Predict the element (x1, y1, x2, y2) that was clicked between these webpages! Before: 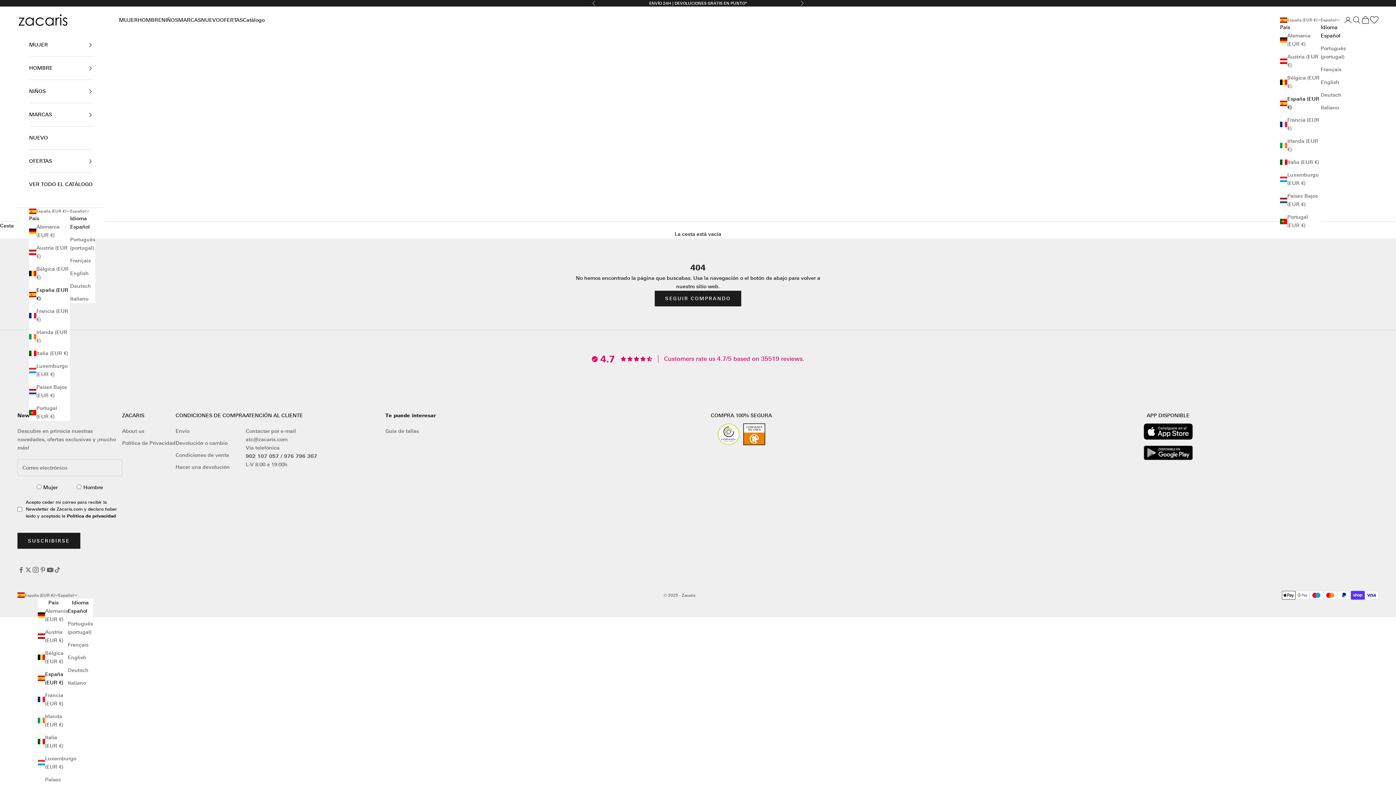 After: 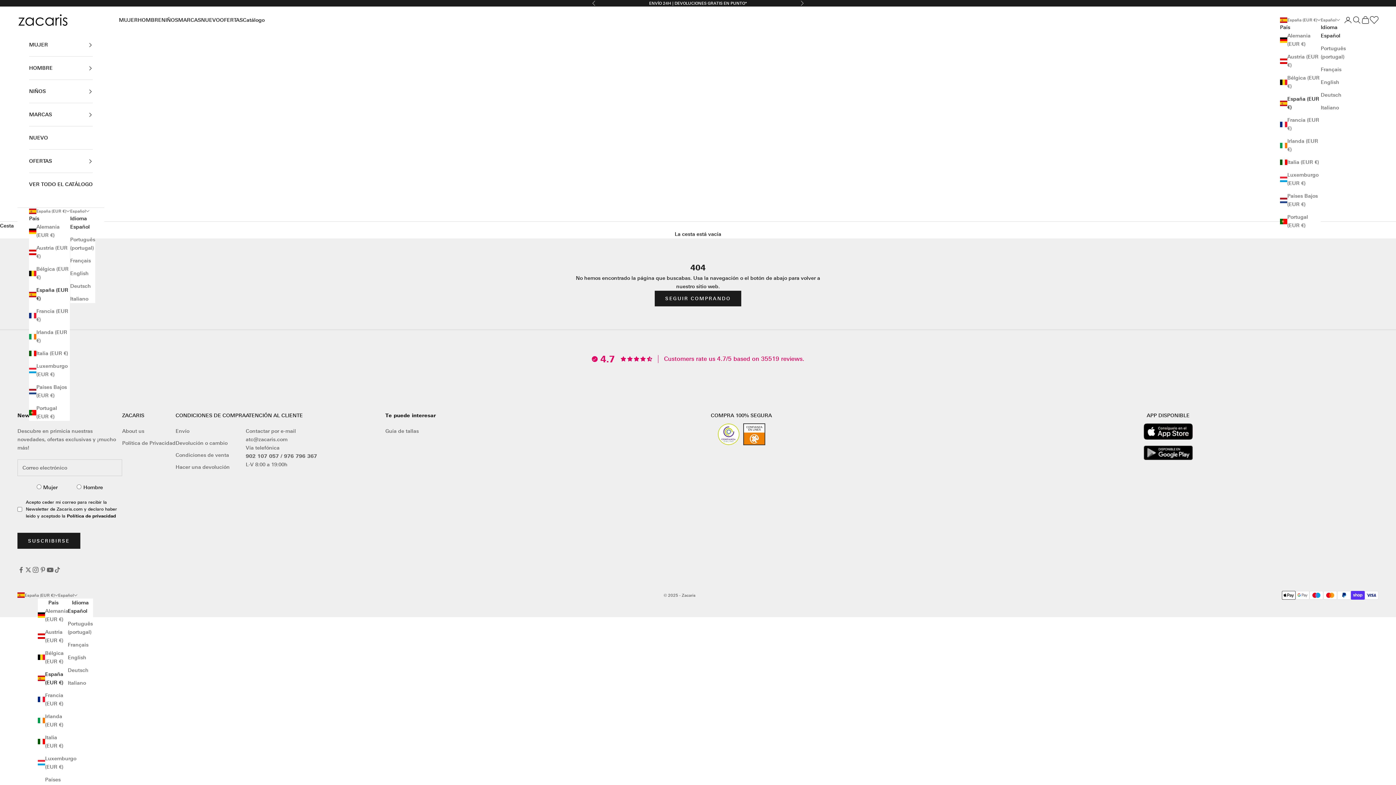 Action: bbox: (717, 423, 765, 445)